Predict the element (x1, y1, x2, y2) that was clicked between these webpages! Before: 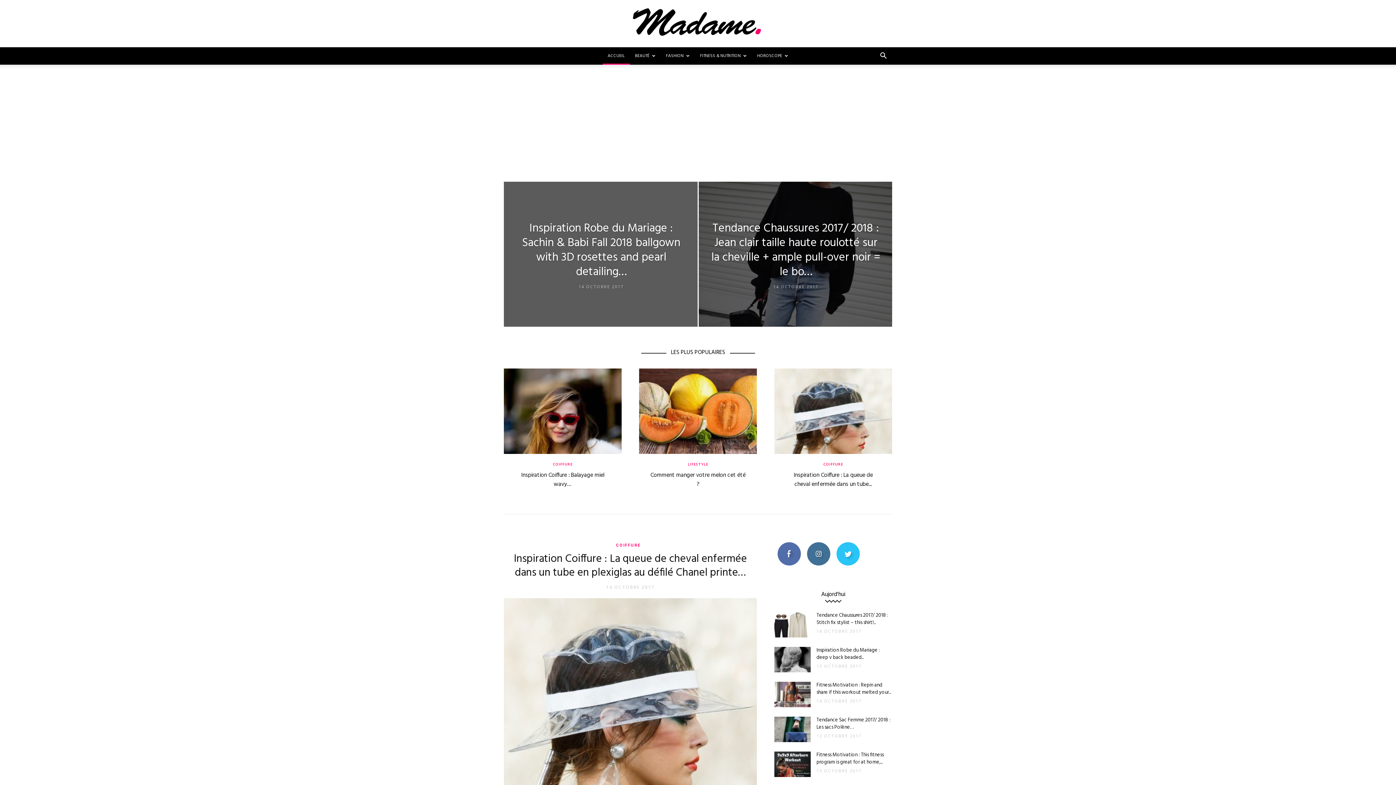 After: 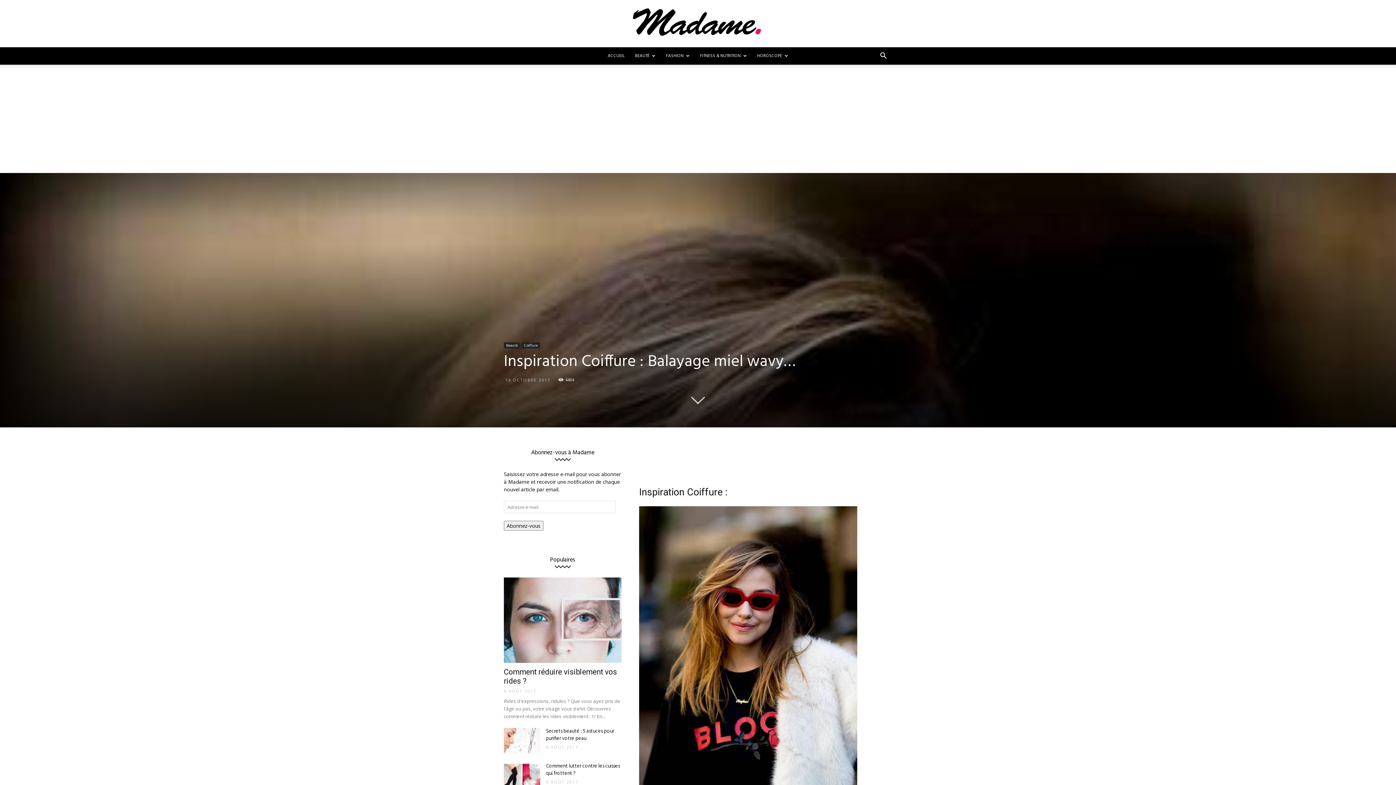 Action: bbox: (504, 368, 621, 454)